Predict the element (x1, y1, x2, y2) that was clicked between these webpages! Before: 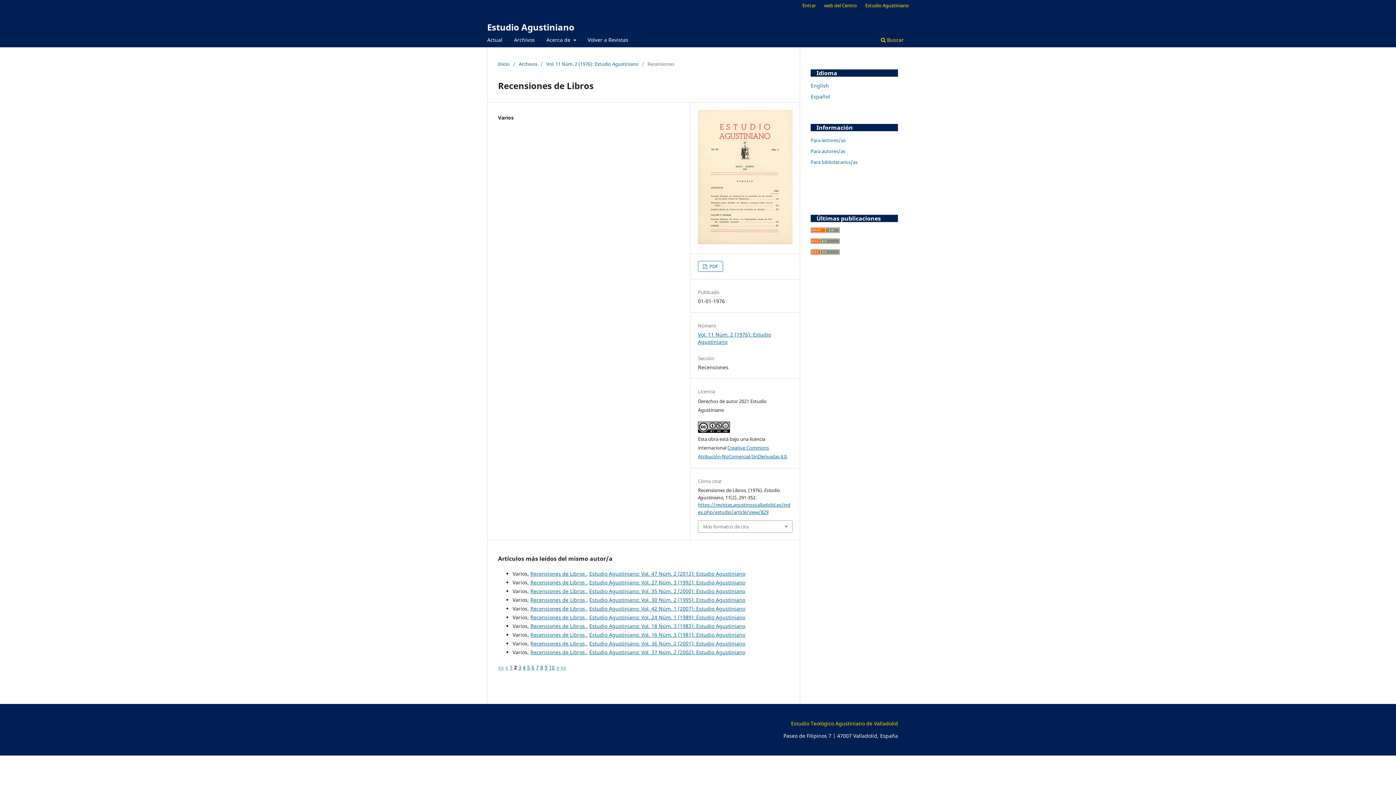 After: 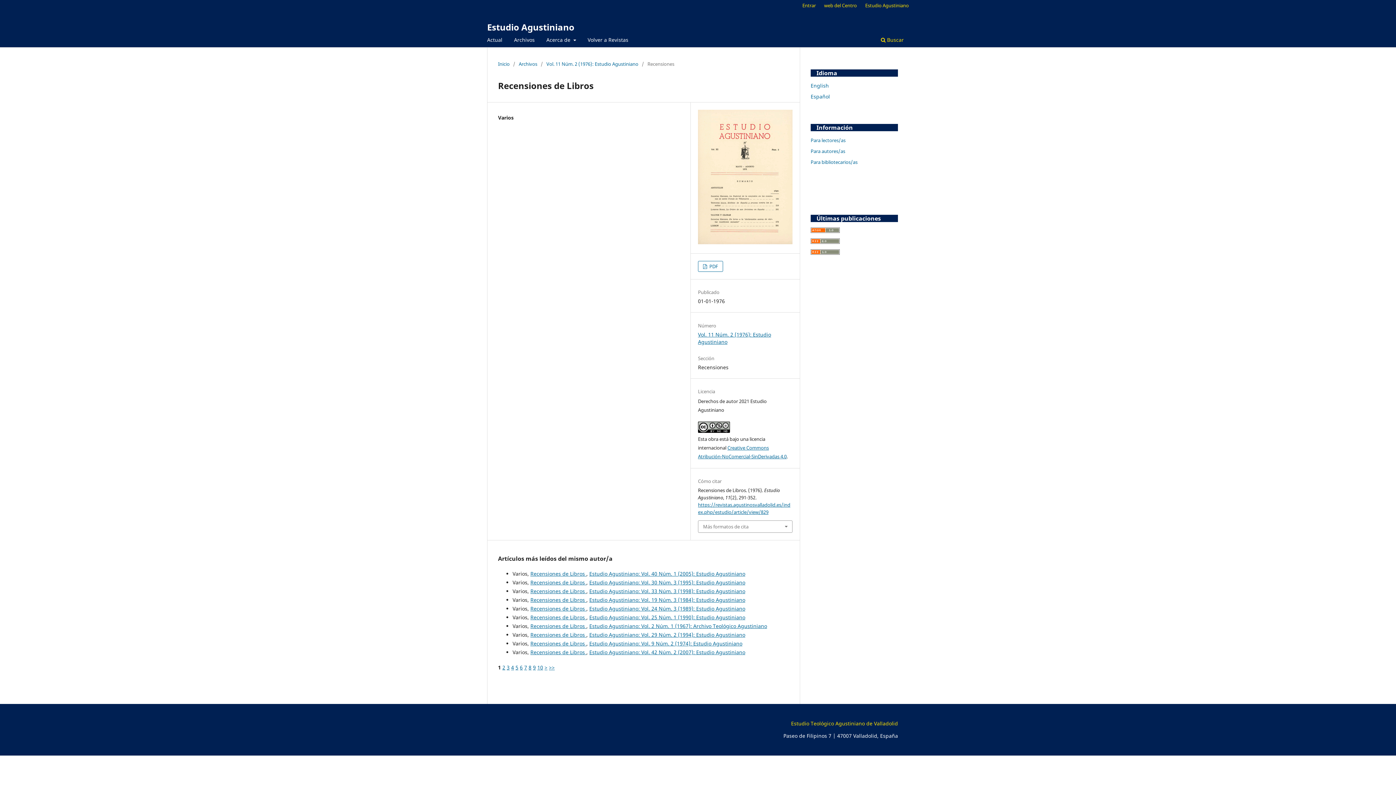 Action: label: << bbox: (498, 664, 504, 671)